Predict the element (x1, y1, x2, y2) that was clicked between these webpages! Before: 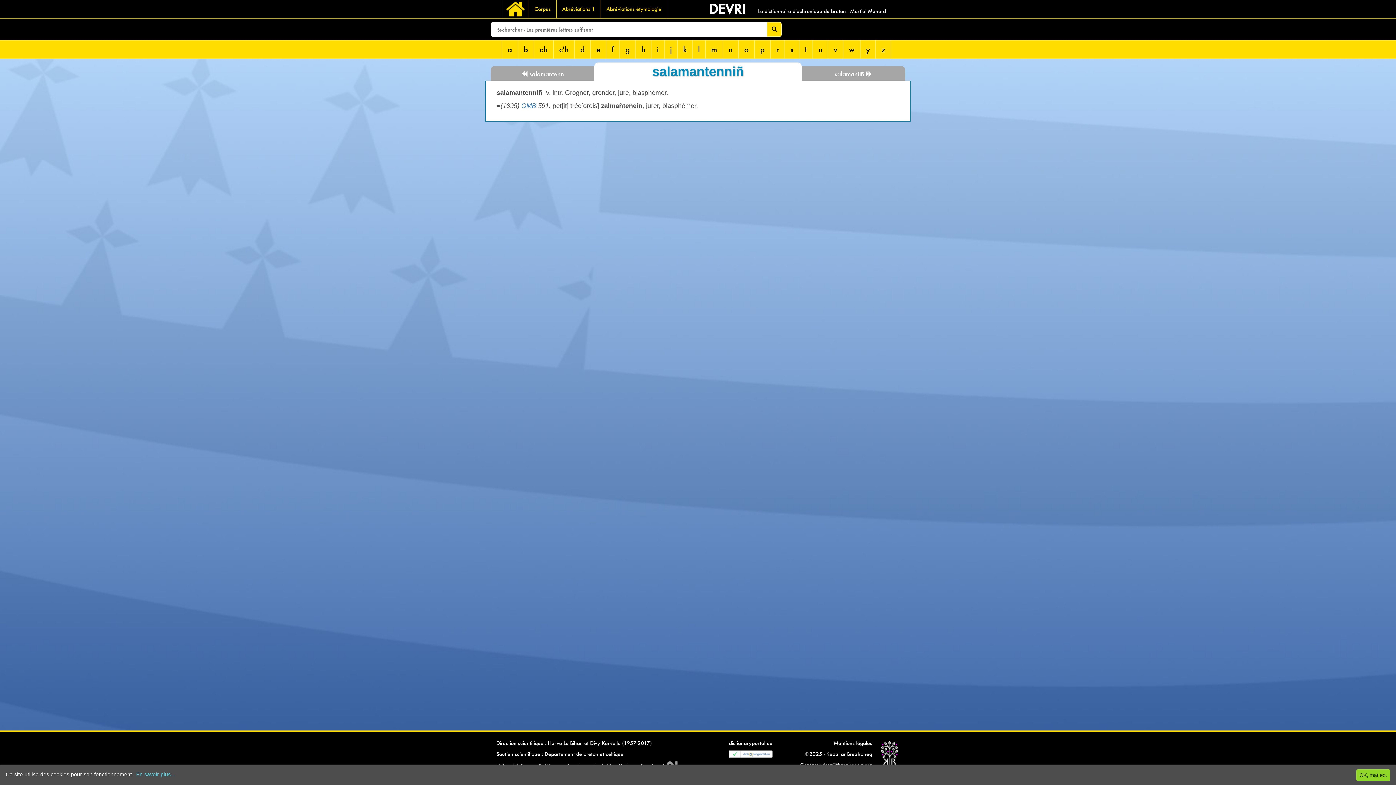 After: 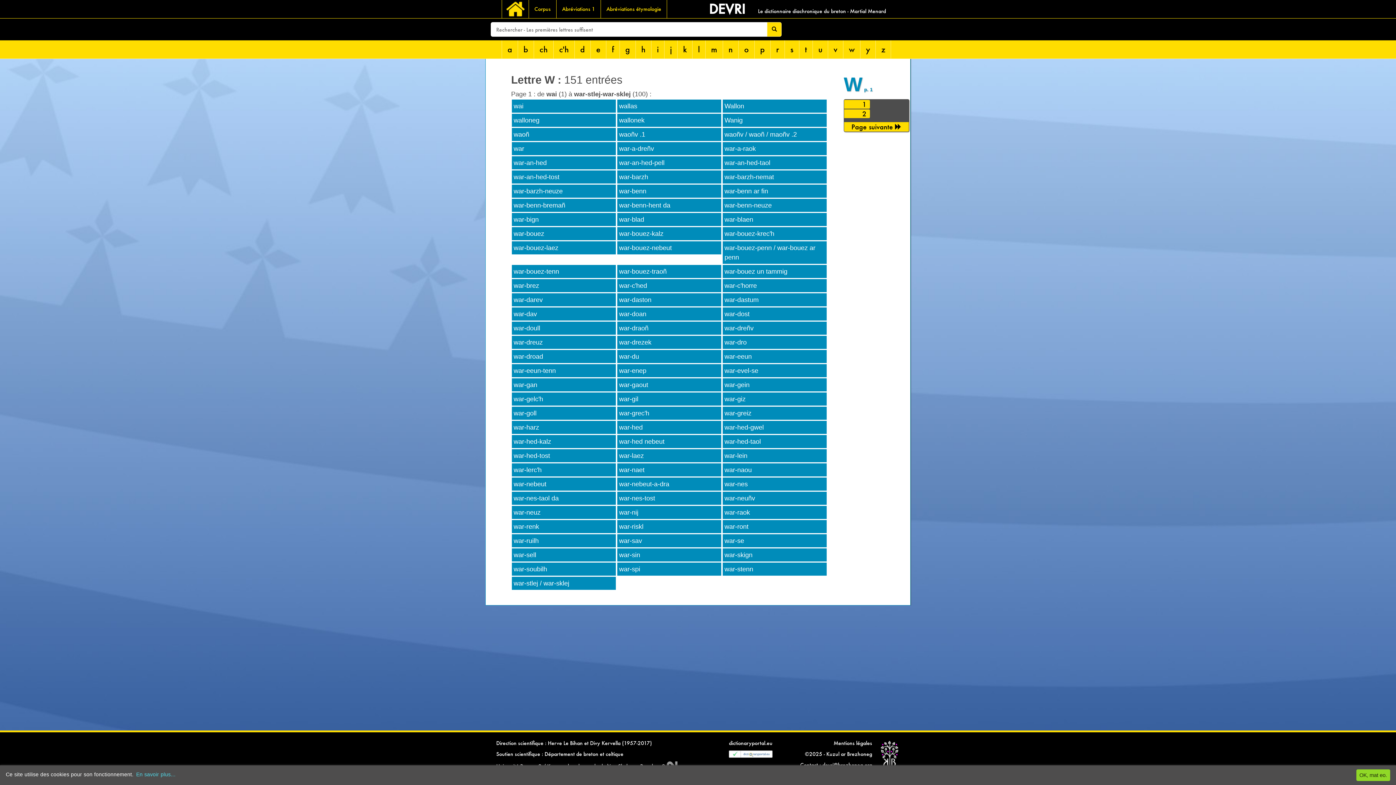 Action: label: w bbox: (843, 40, 860, 58)